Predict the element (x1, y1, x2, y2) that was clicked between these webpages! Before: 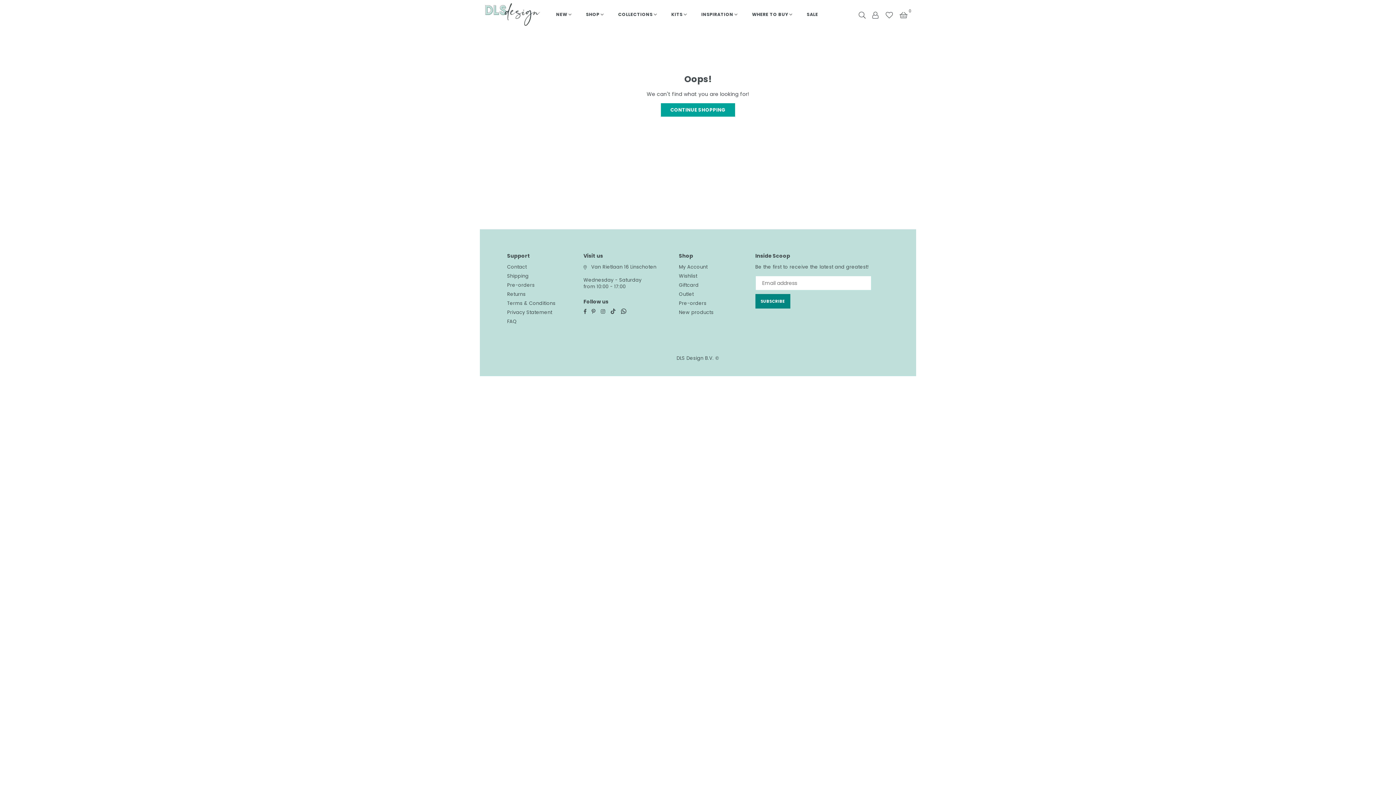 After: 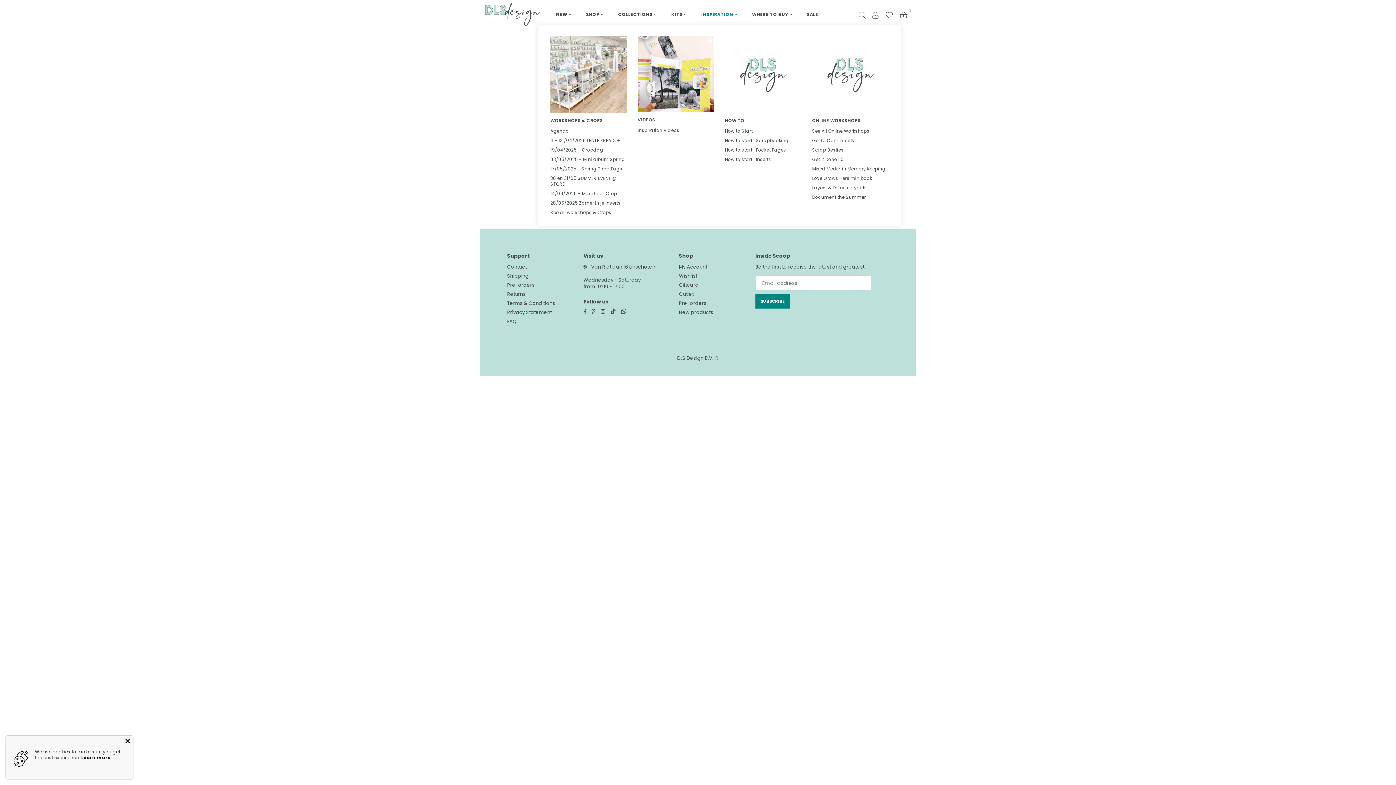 Action: label: INSPIRATION bbox: (696, 3, 743, 25)